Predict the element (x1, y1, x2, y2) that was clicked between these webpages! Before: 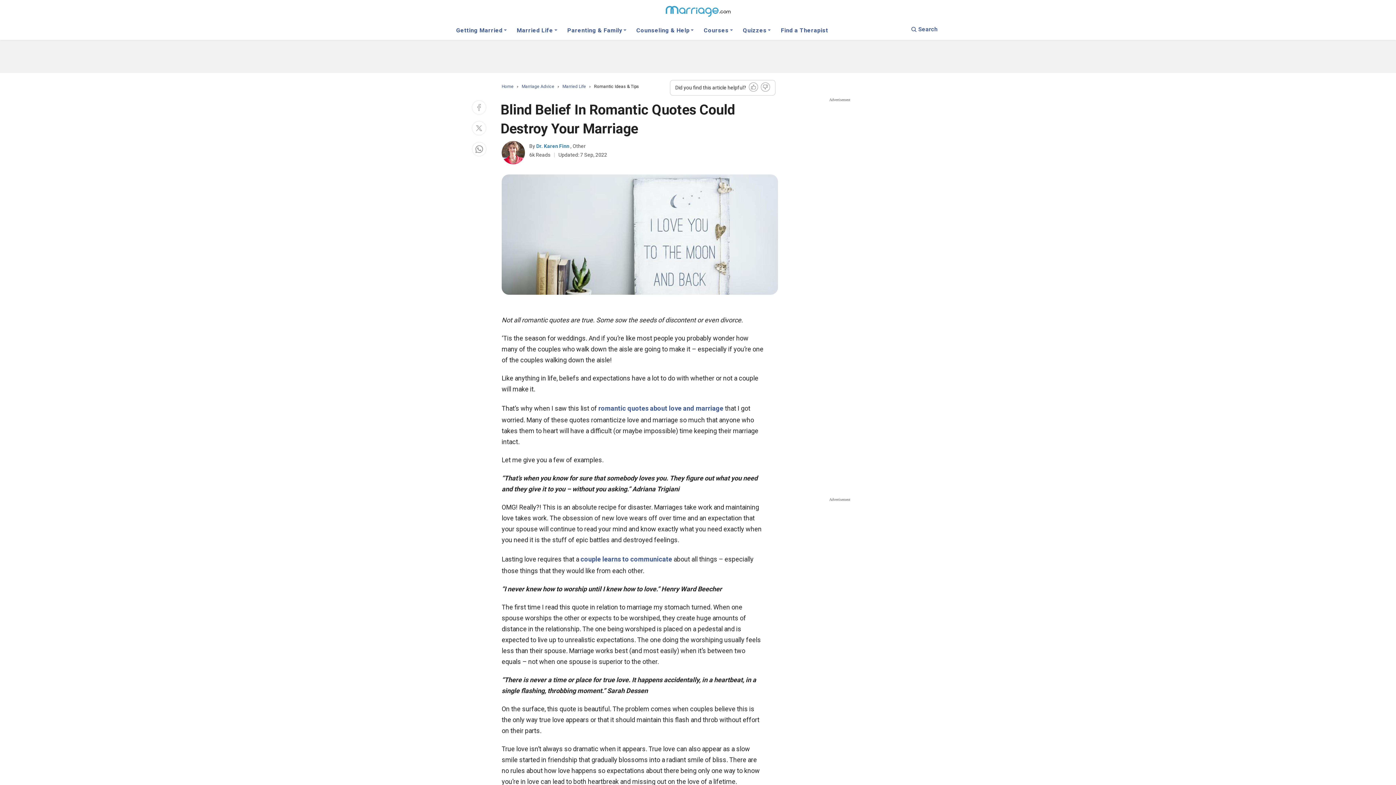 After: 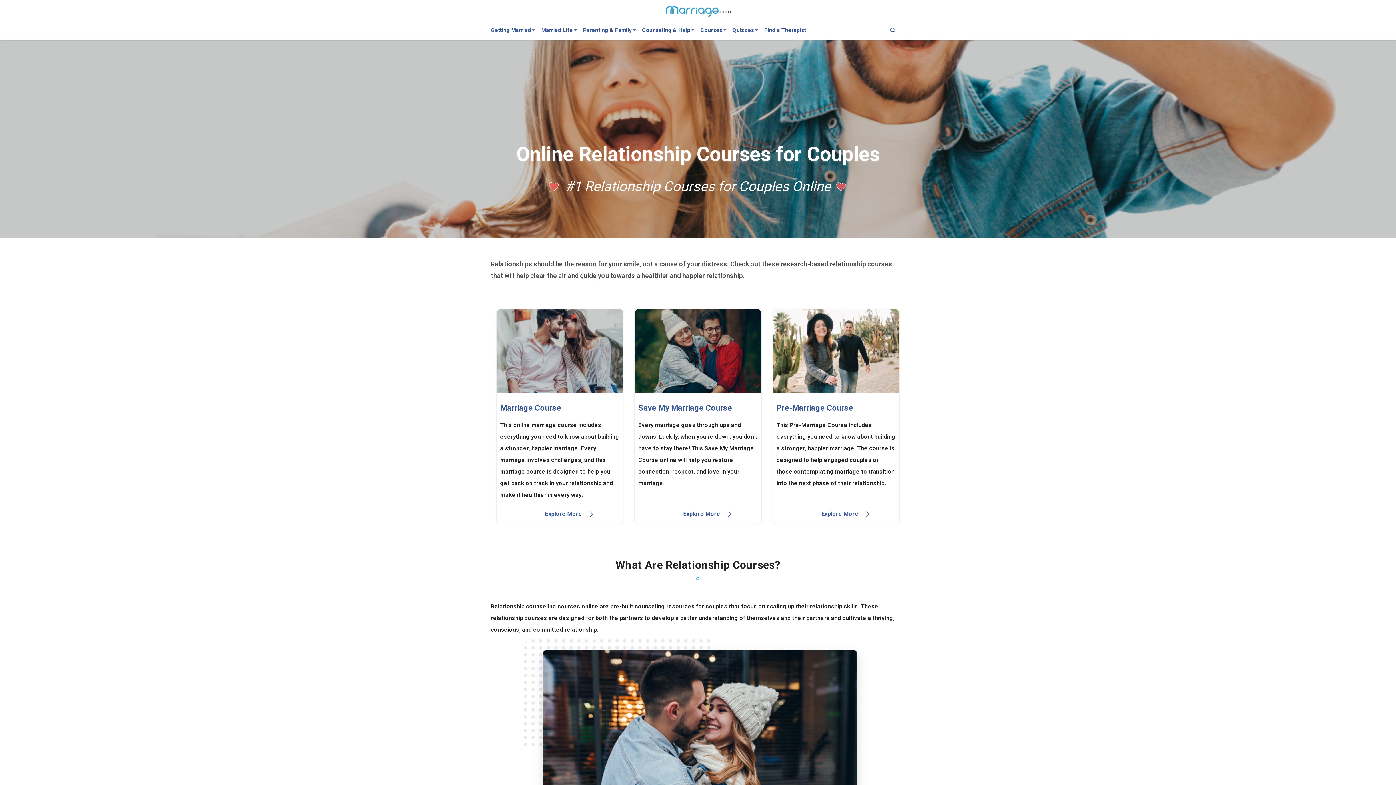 Action: label: Courses  bbox: (704, 27, 732, 38)